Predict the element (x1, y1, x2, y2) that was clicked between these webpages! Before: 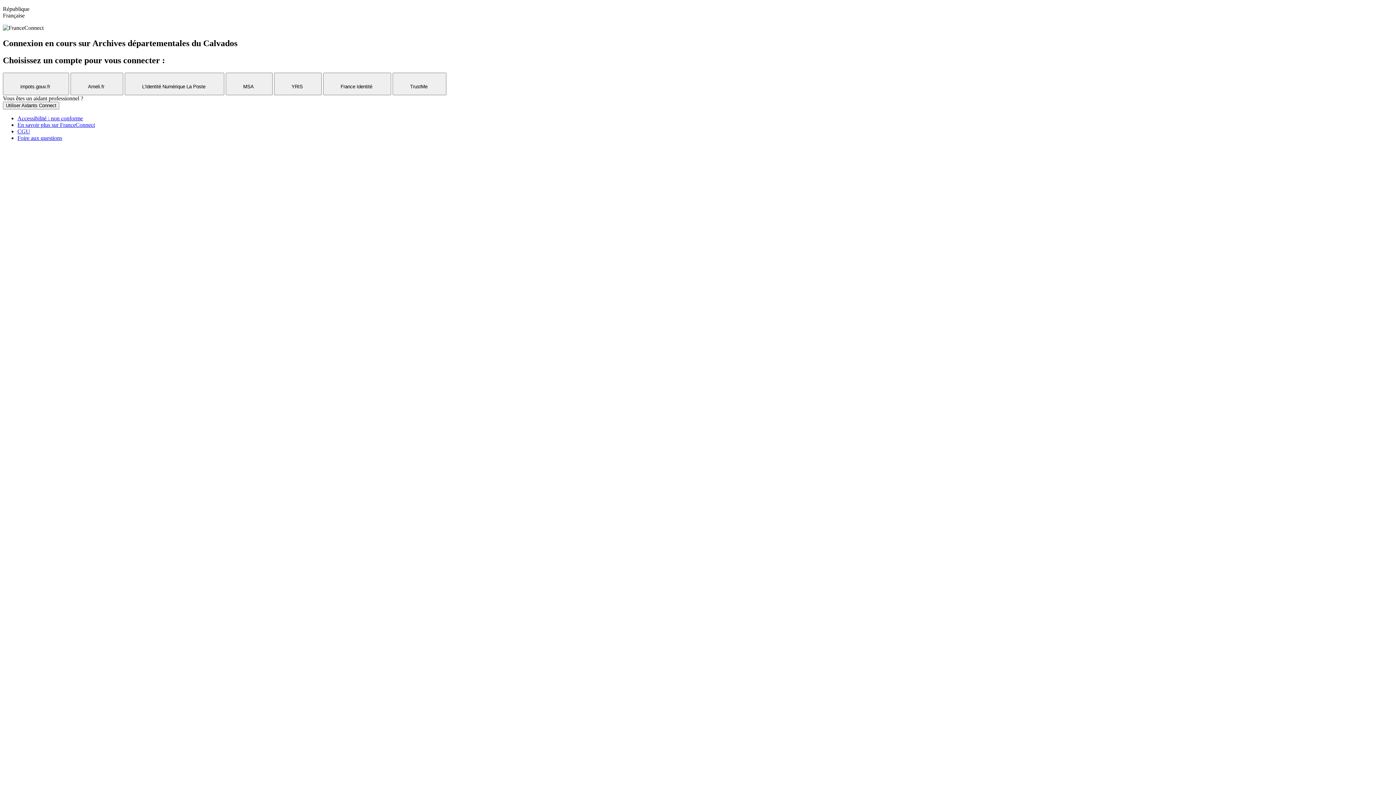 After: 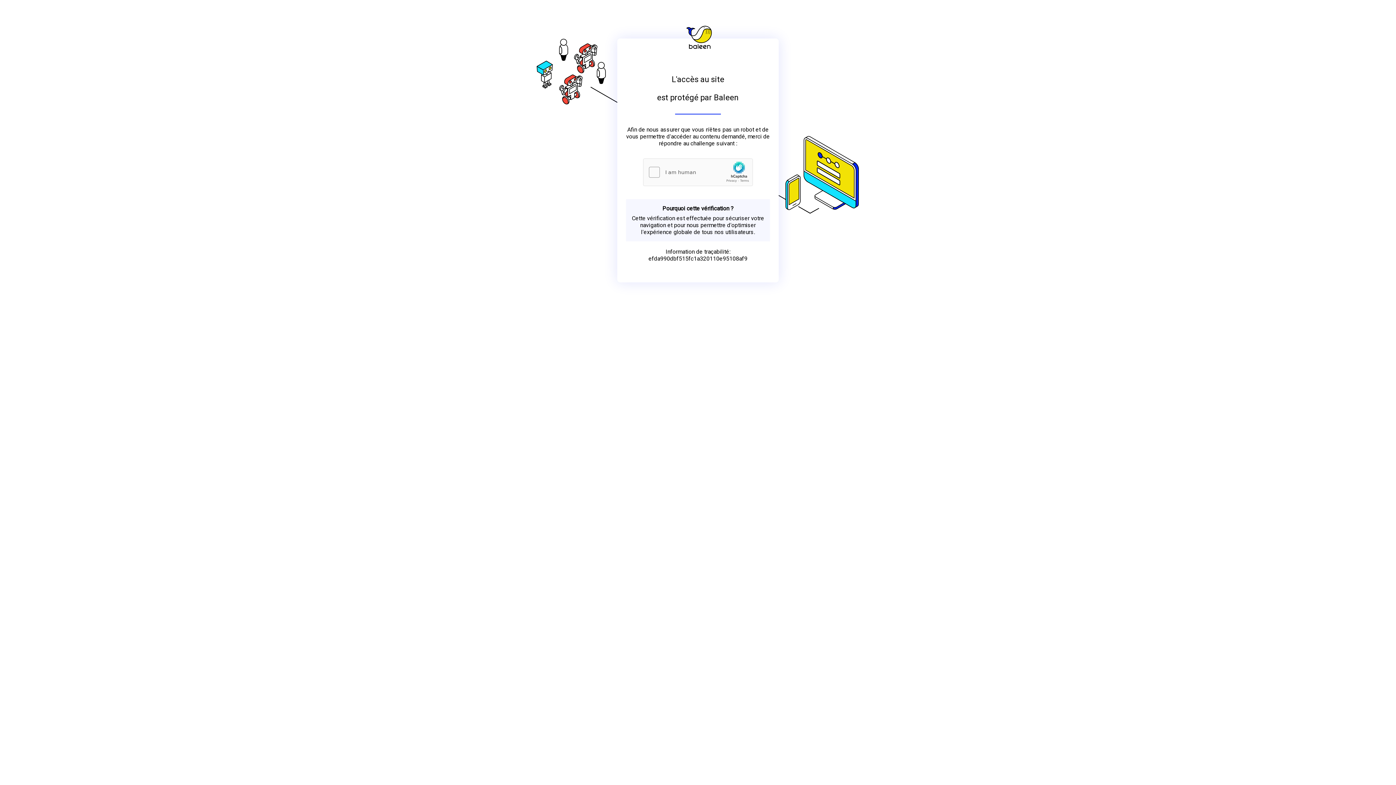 Action: bbox: (17, 135, 62, 141) label: Foire aux questions